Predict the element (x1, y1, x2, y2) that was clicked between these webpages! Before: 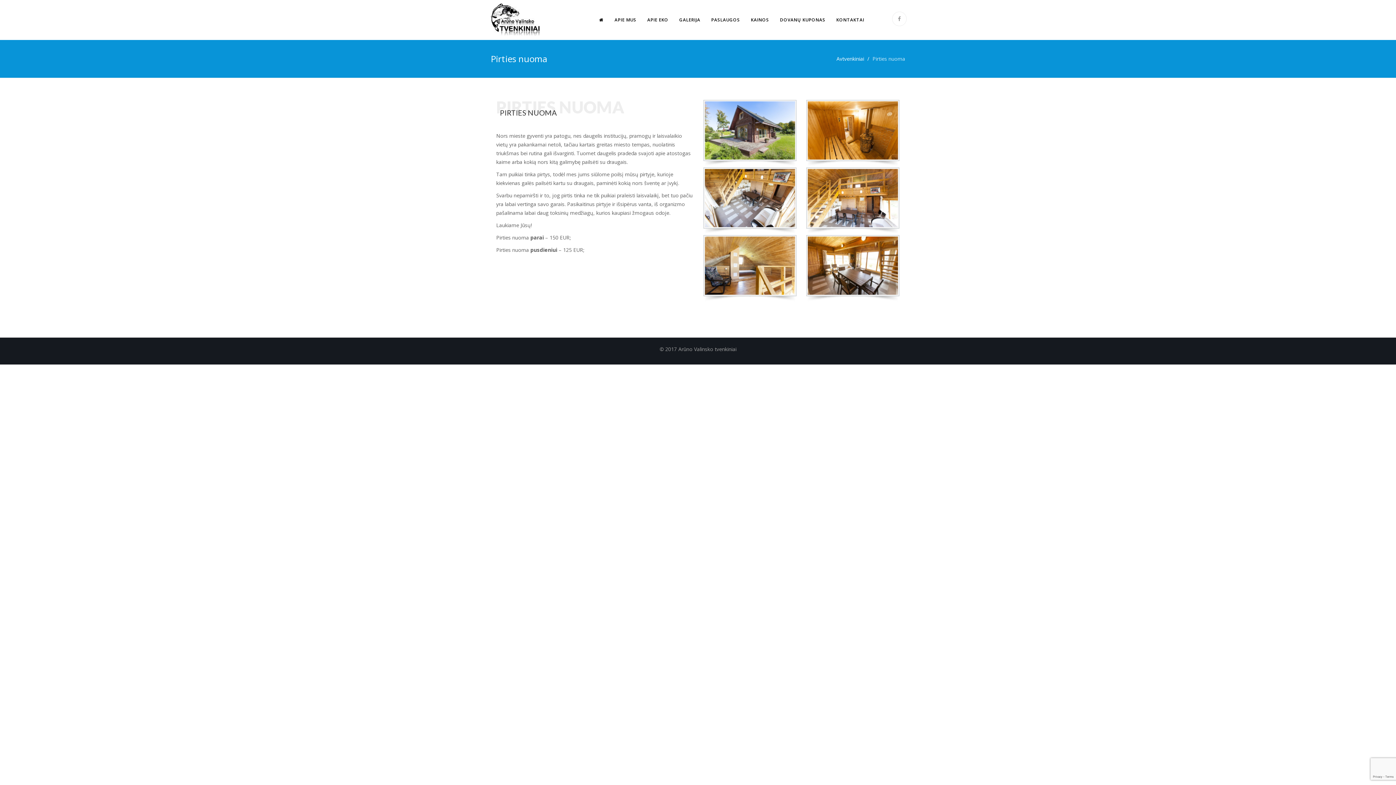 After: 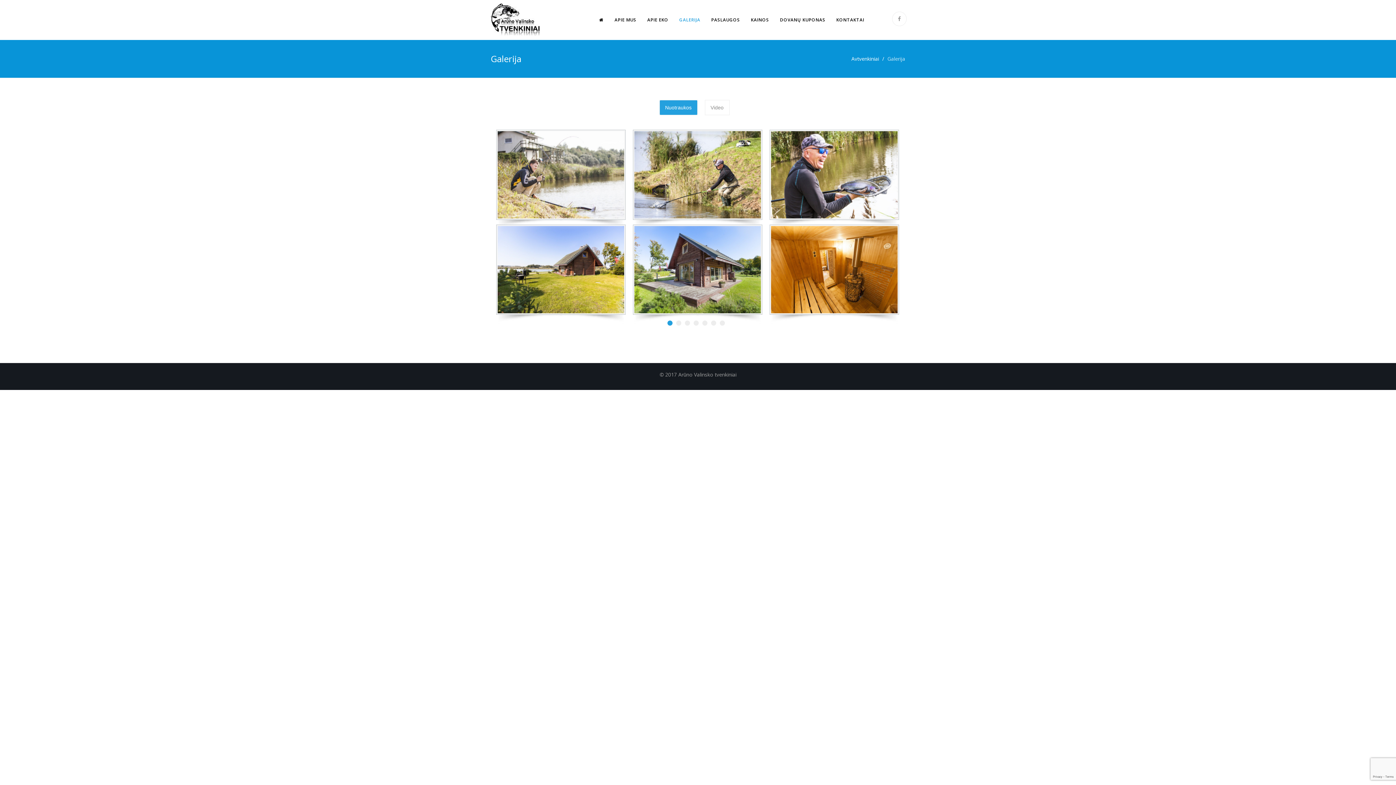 Action: bbox: (674, 8, 706, 31) label: GALERIJA